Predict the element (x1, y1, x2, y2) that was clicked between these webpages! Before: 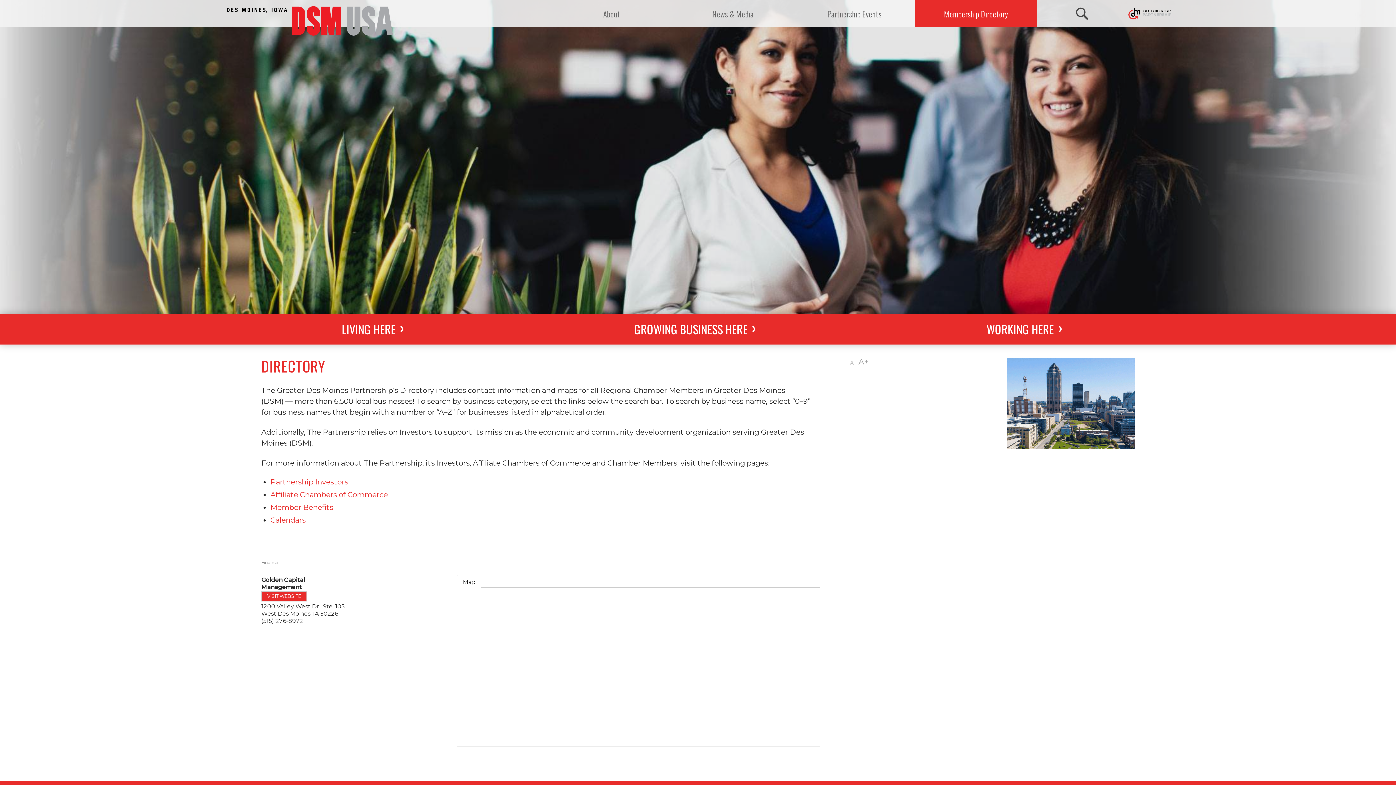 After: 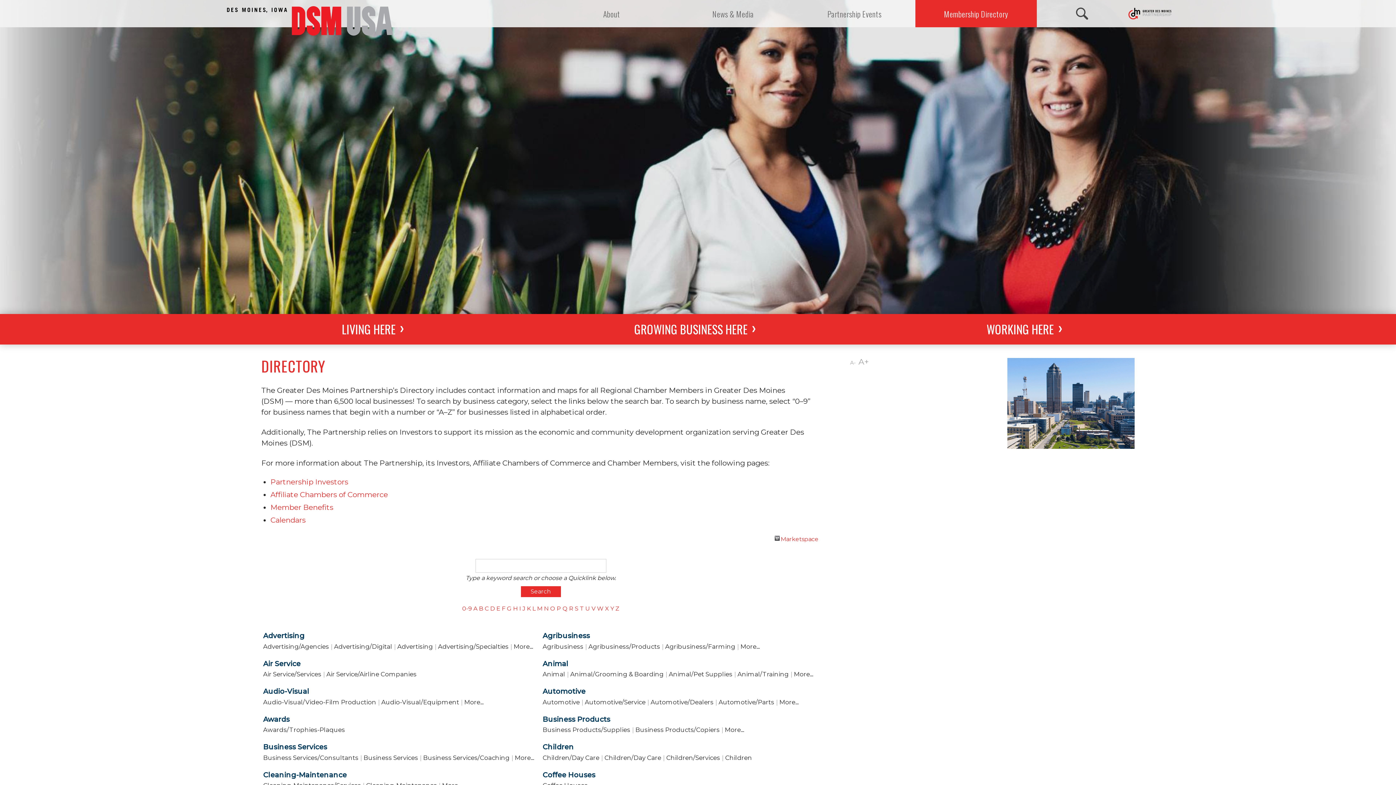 Action: label: Membership Directory bbox: (915, 0, 1036, 27)